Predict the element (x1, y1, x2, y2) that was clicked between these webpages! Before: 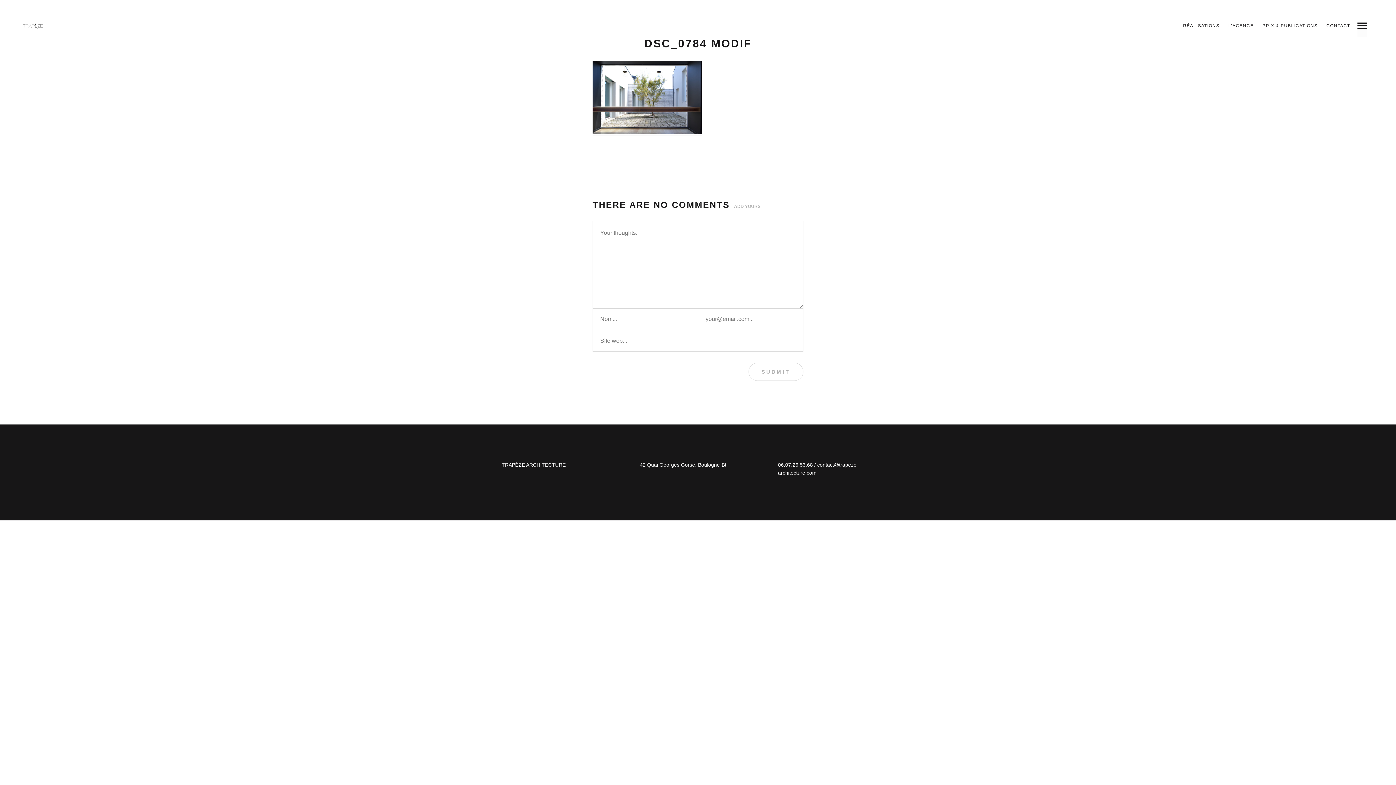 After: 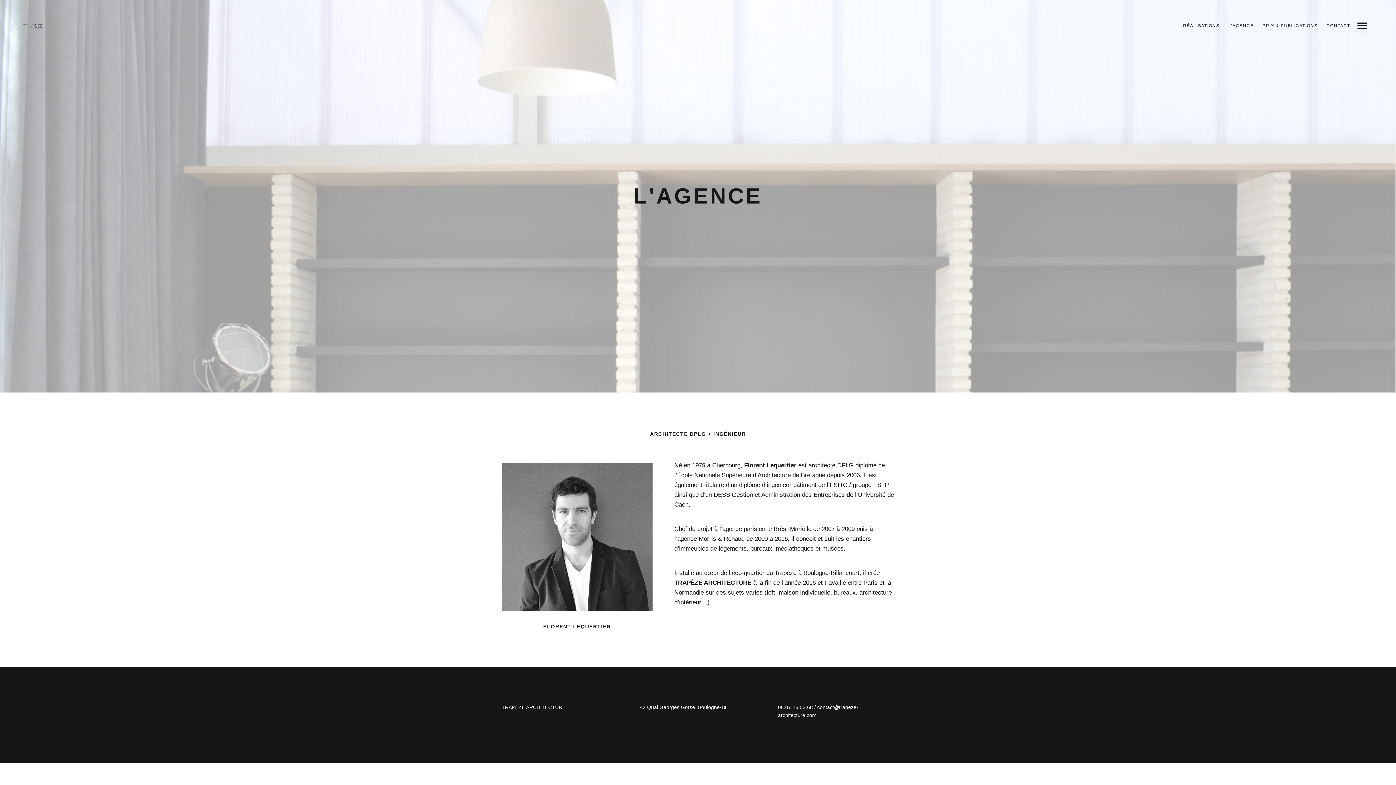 Action: bbox: (1225, 19, 1257, 32) label: L’AGENCE